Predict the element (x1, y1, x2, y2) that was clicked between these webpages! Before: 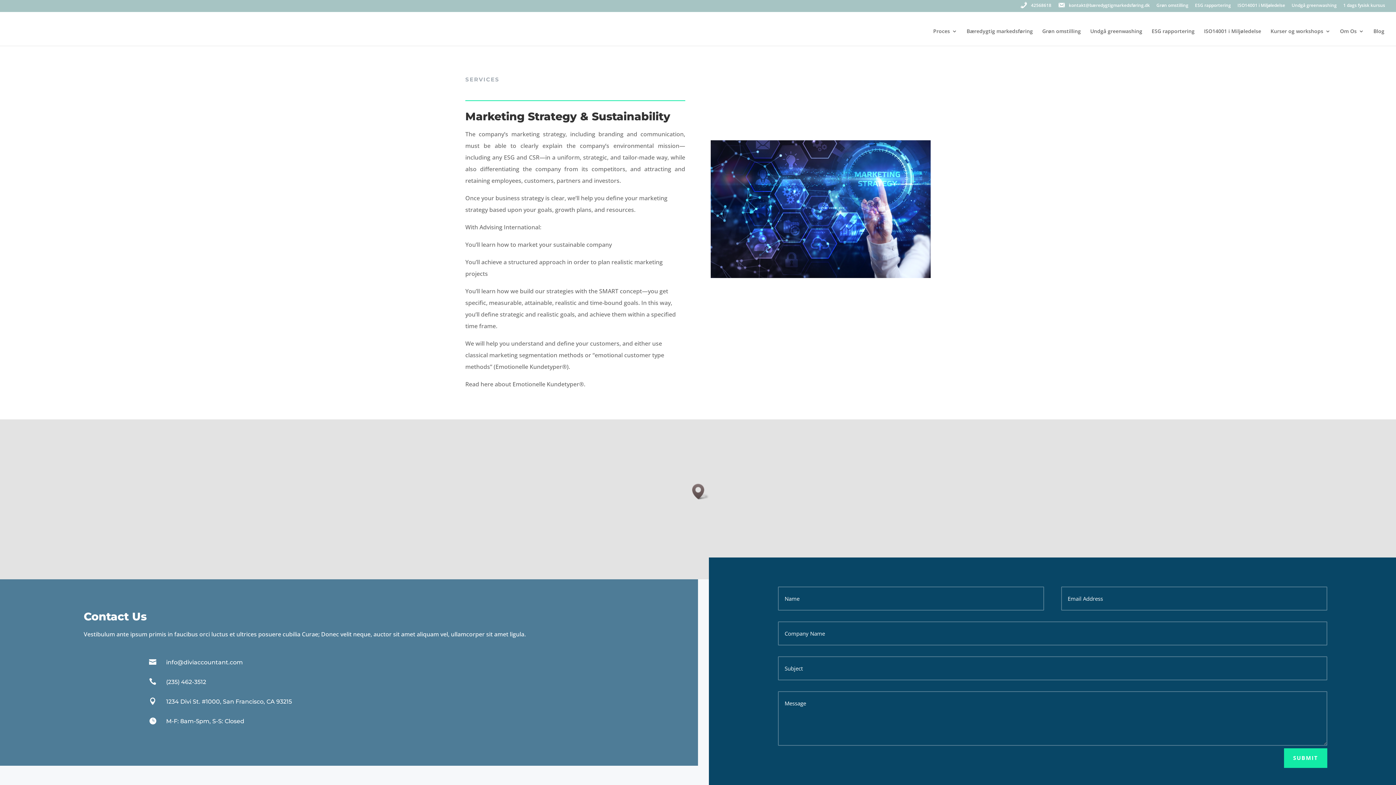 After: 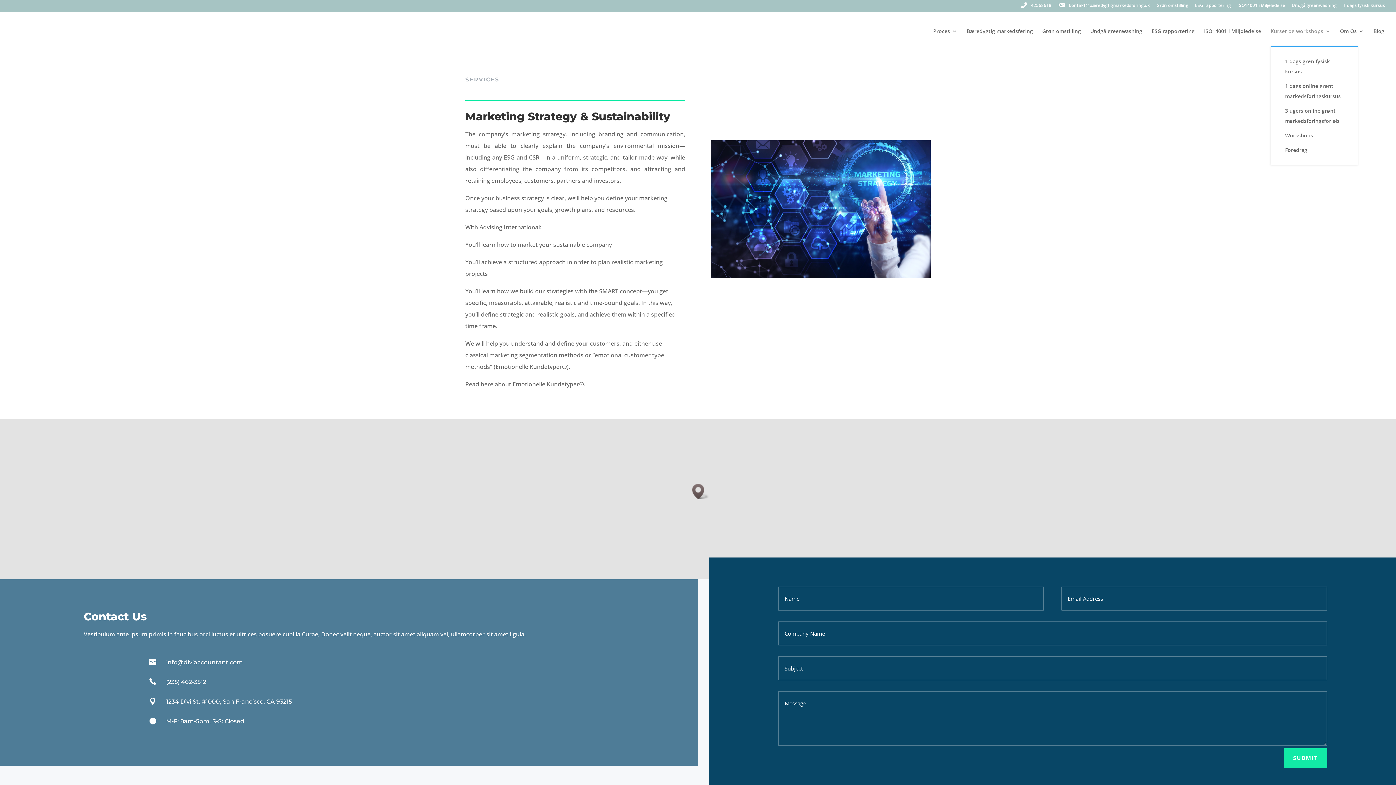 Action: label: Kurser og workshops bbox: (1270, 28, 1330, 45)